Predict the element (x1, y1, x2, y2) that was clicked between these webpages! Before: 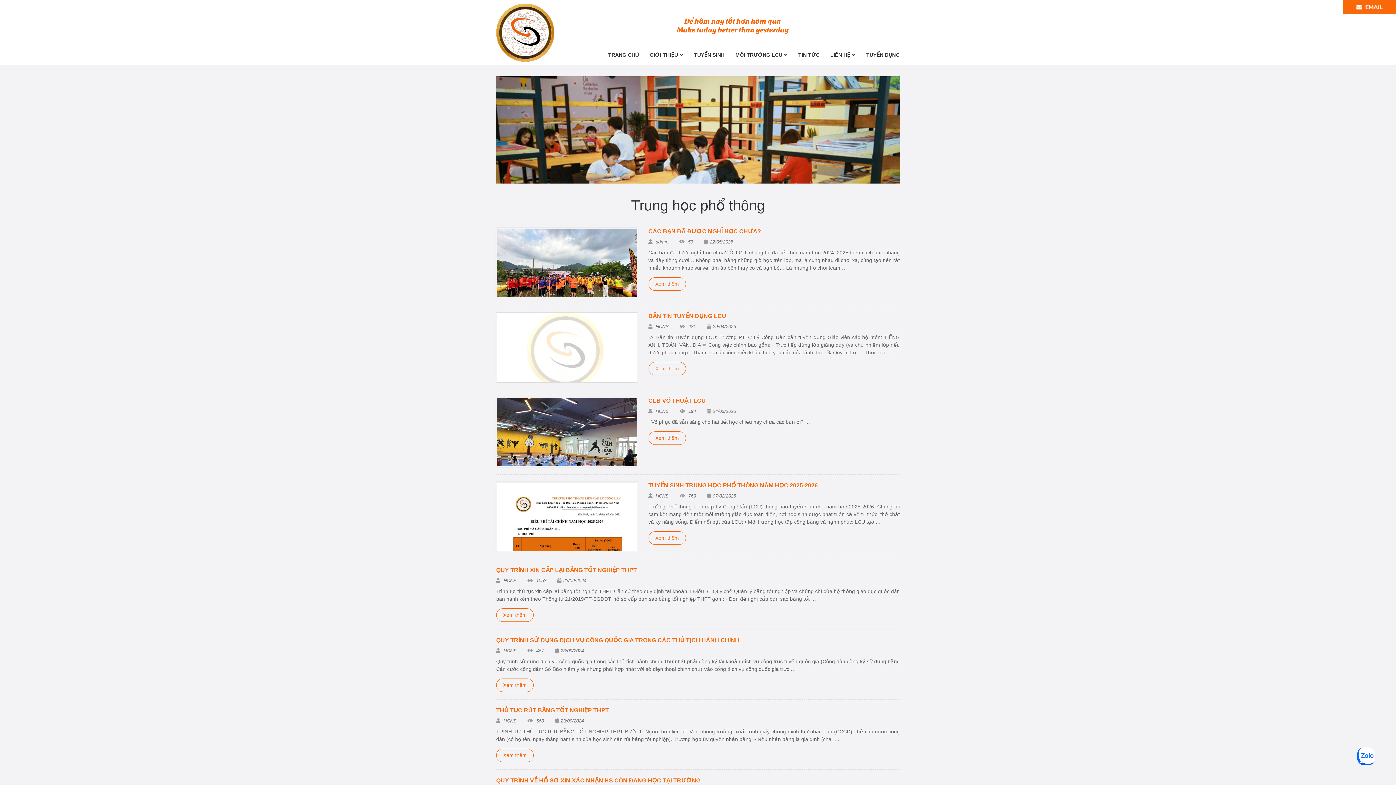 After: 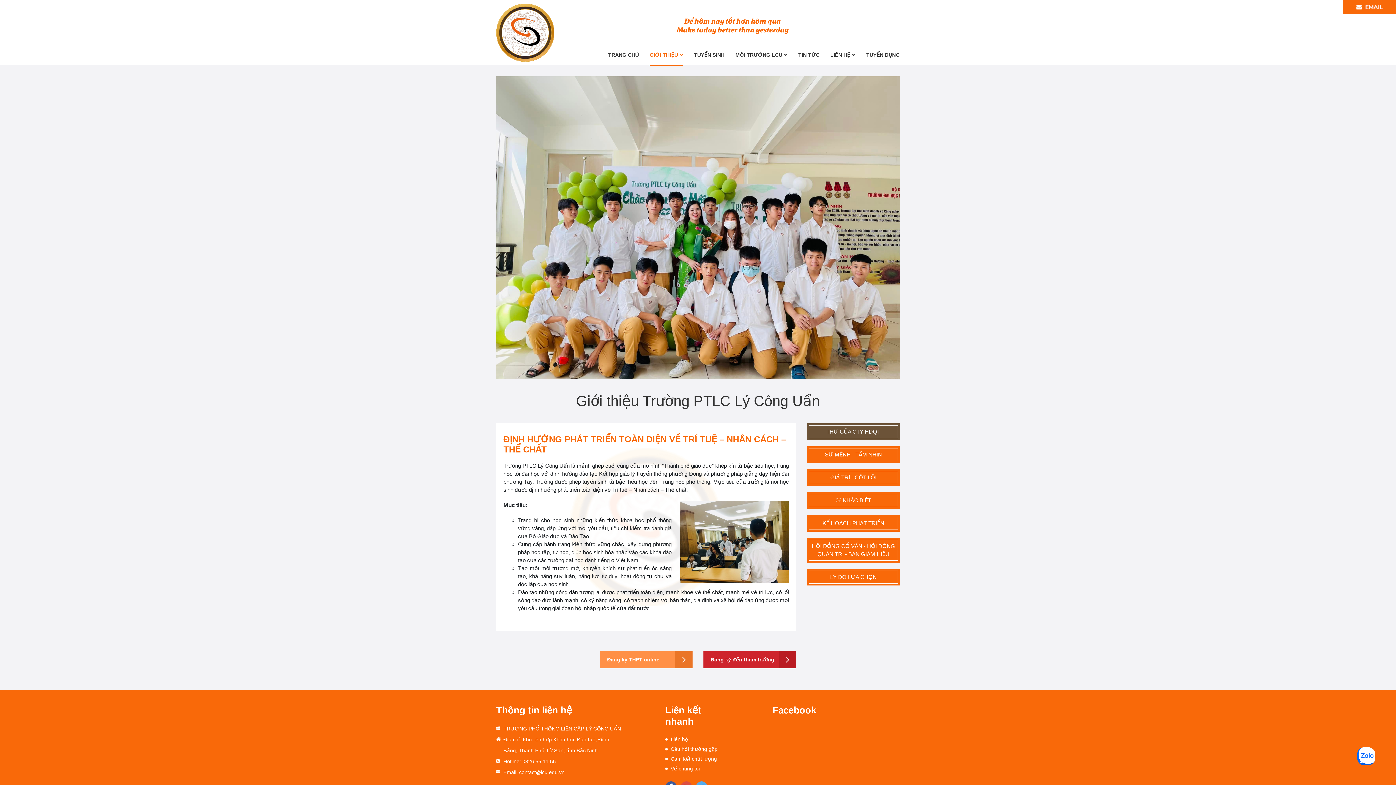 Action: label: GIỚI THIỆU bbox: (649, 45, 683, 65)